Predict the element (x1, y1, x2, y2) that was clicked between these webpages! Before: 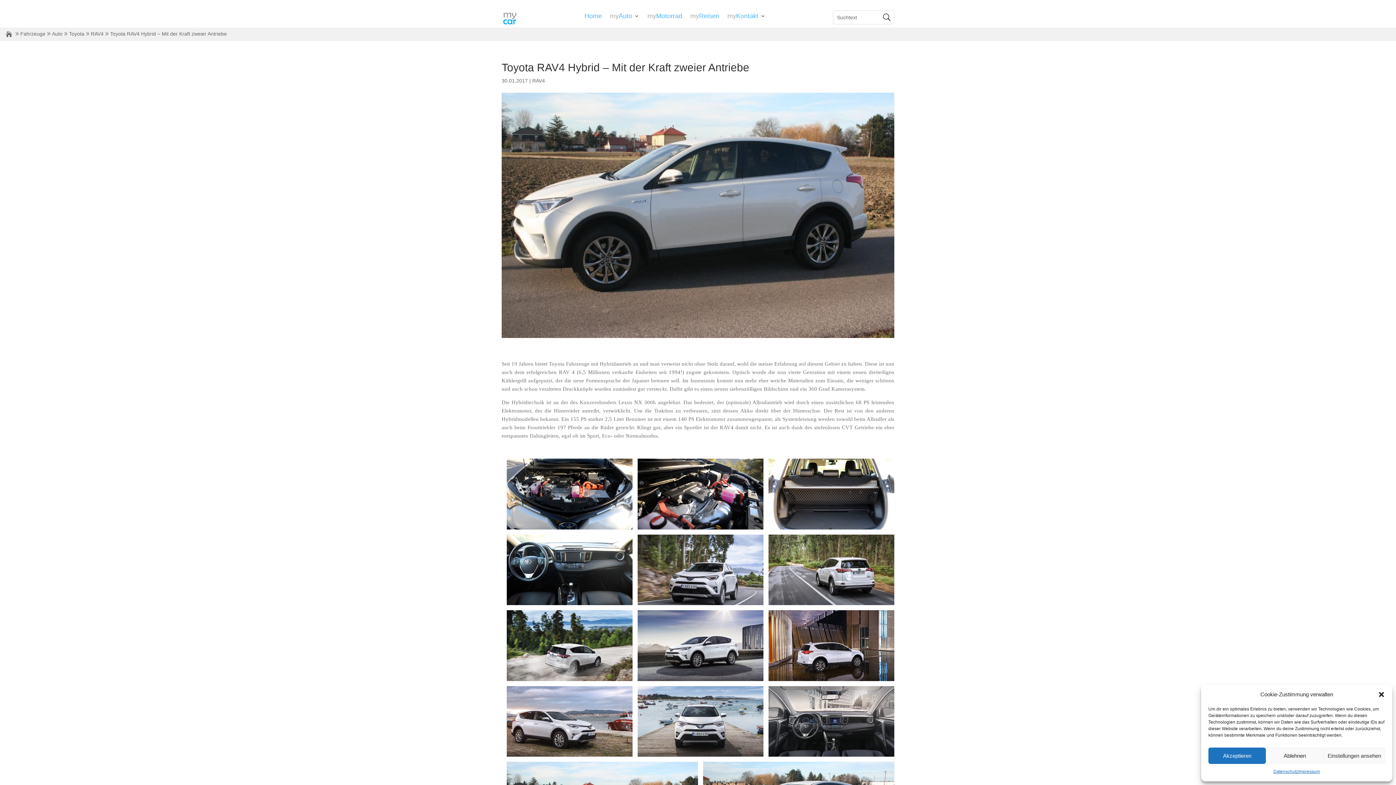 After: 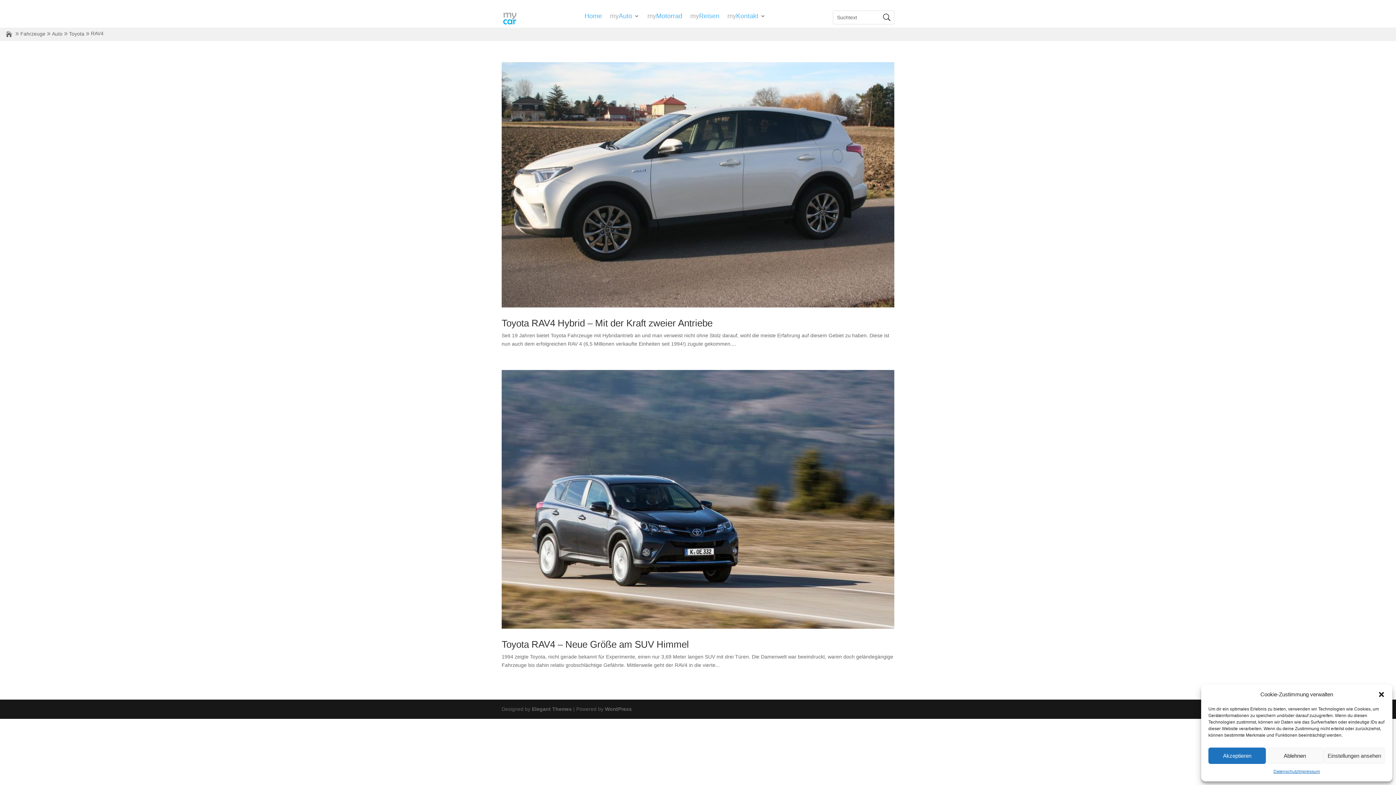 Action: label: RAV4 bbox: (532, 77, 545, 83)